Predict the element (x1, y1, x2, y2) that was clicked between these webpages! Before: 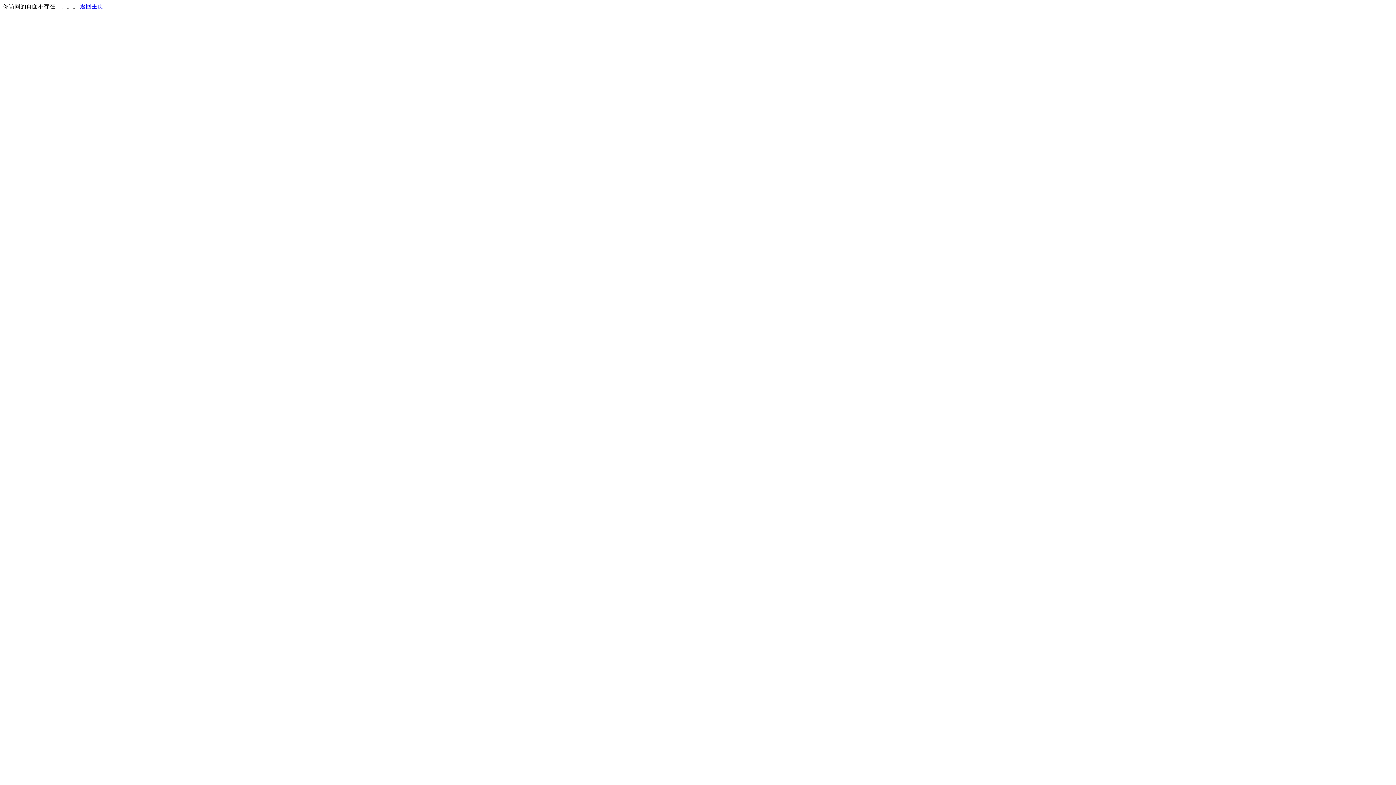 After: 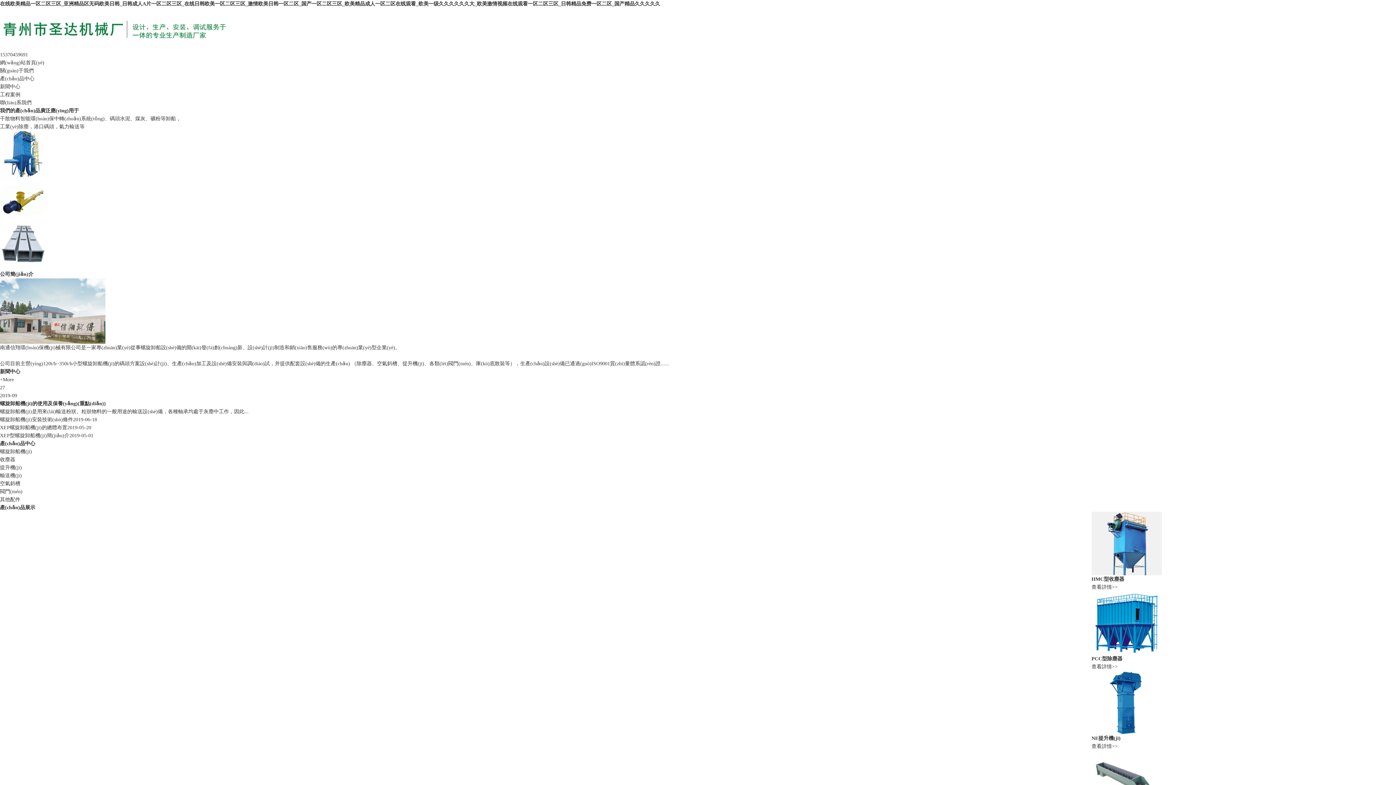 Action: label: 返回主页 bbox: (80, 3, 103, 9)